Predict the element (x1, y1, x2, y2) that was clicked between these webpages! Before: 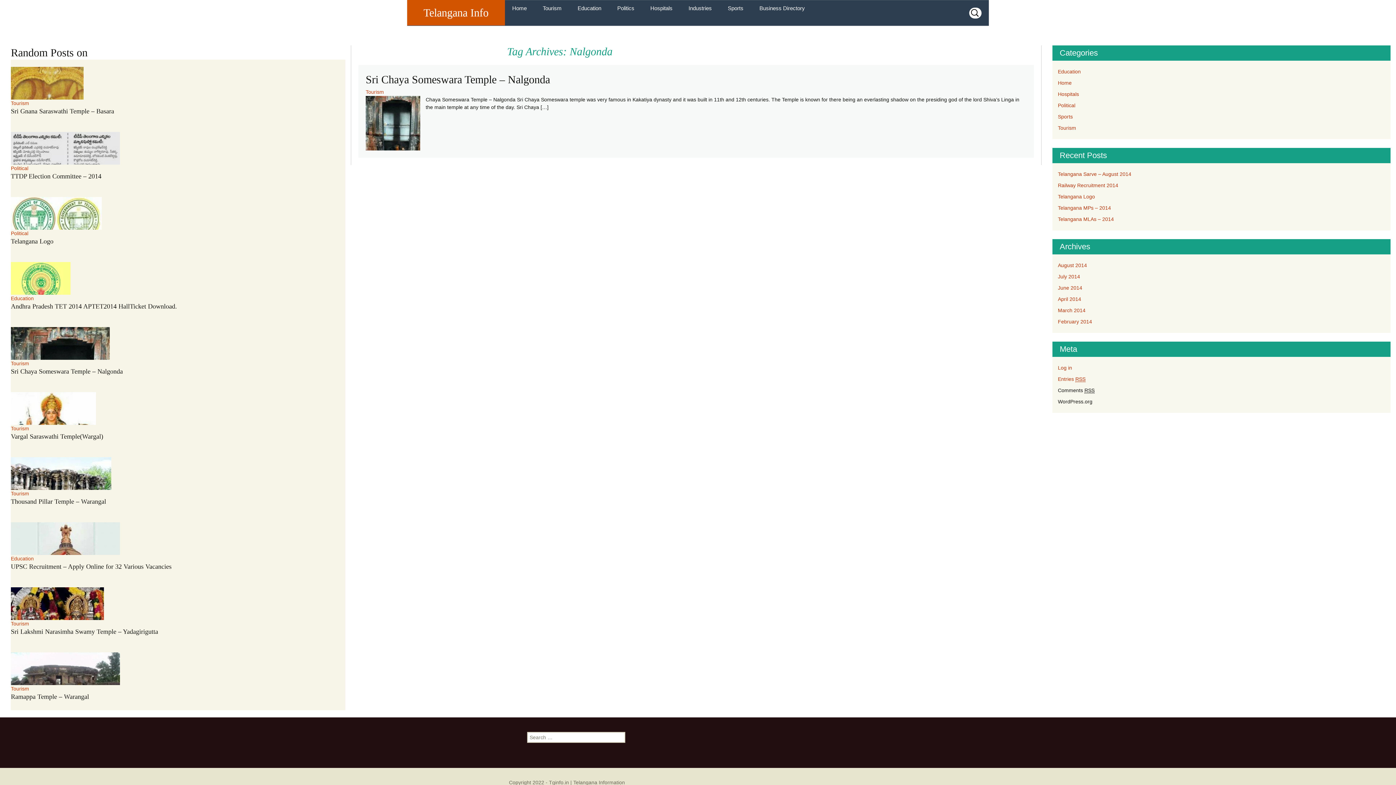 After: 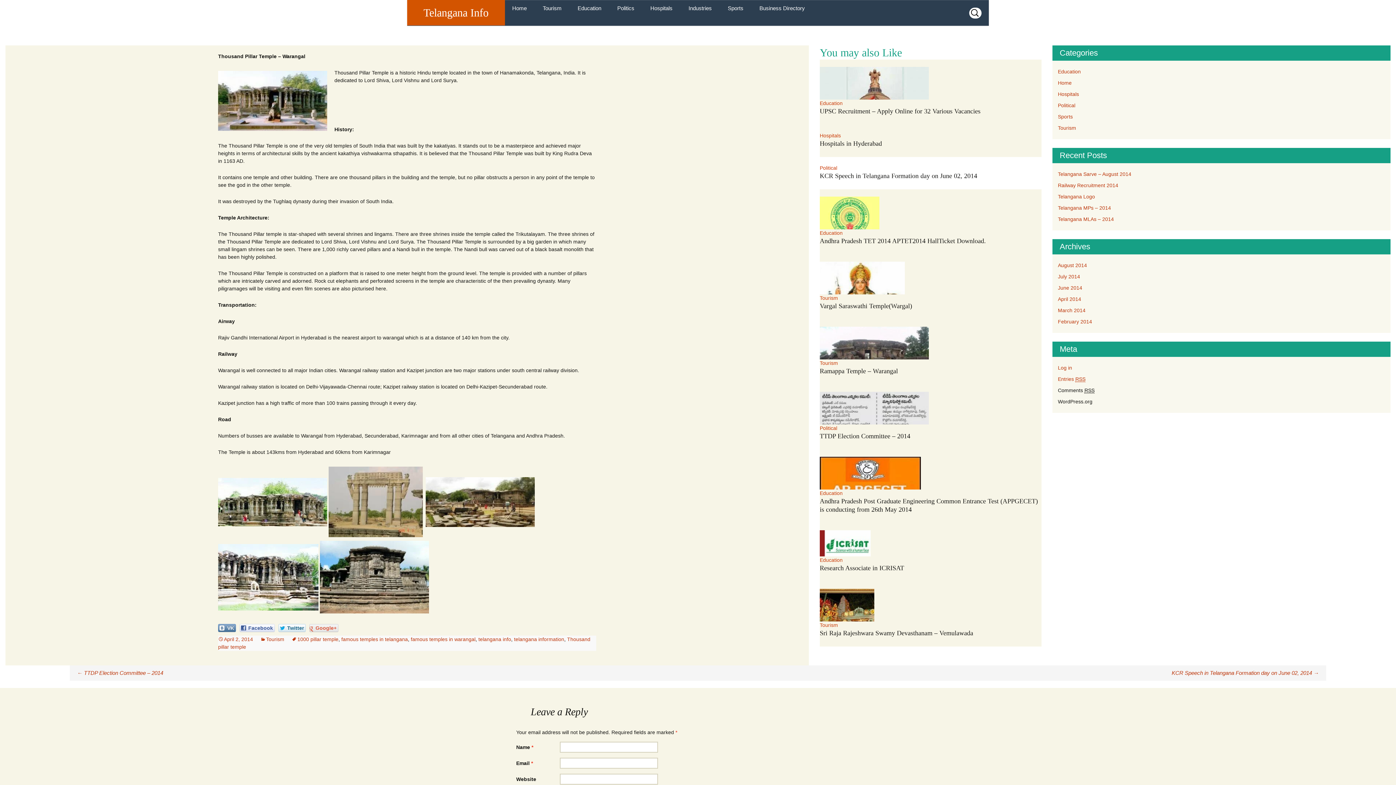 Action: label: Thousand Pillar Temple – Warangal bbox: (10, 498, 106, 505)